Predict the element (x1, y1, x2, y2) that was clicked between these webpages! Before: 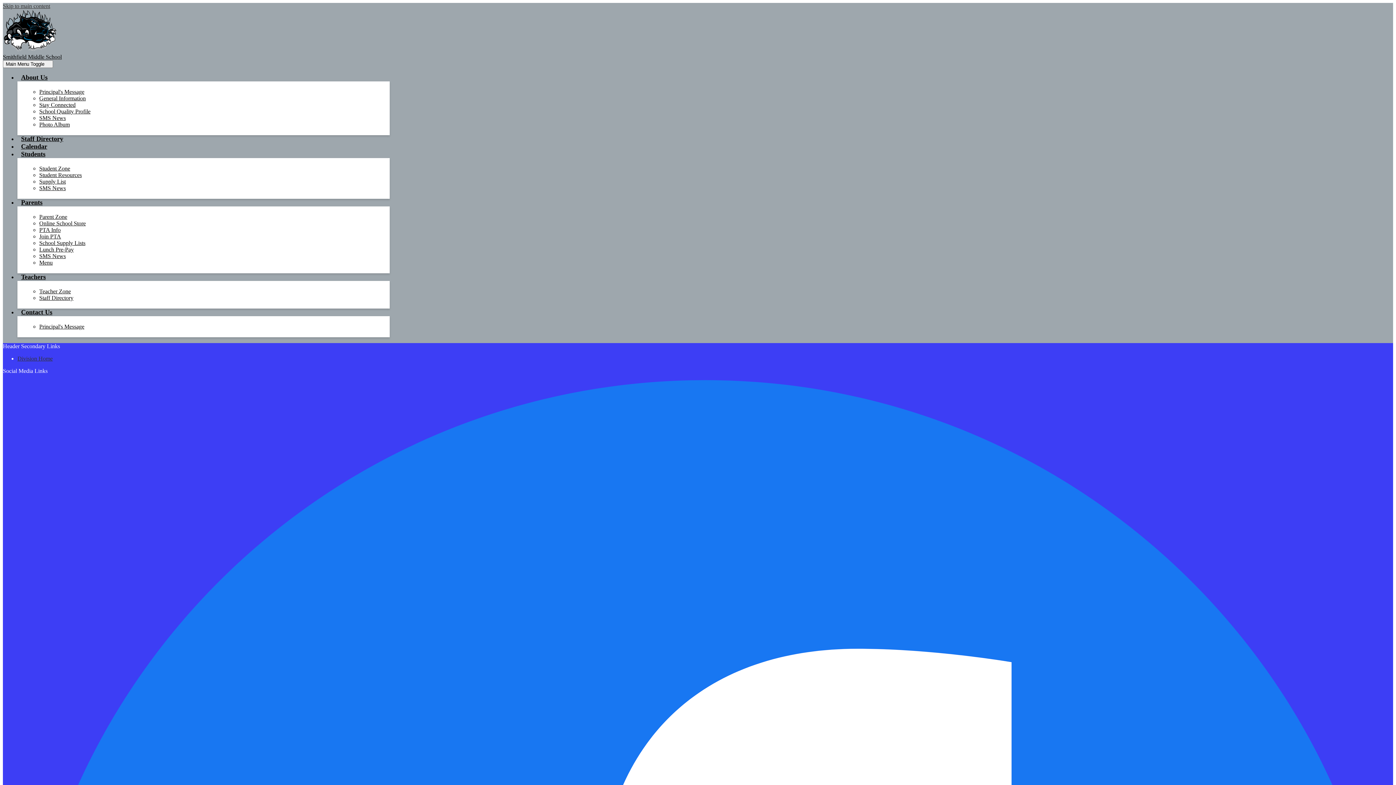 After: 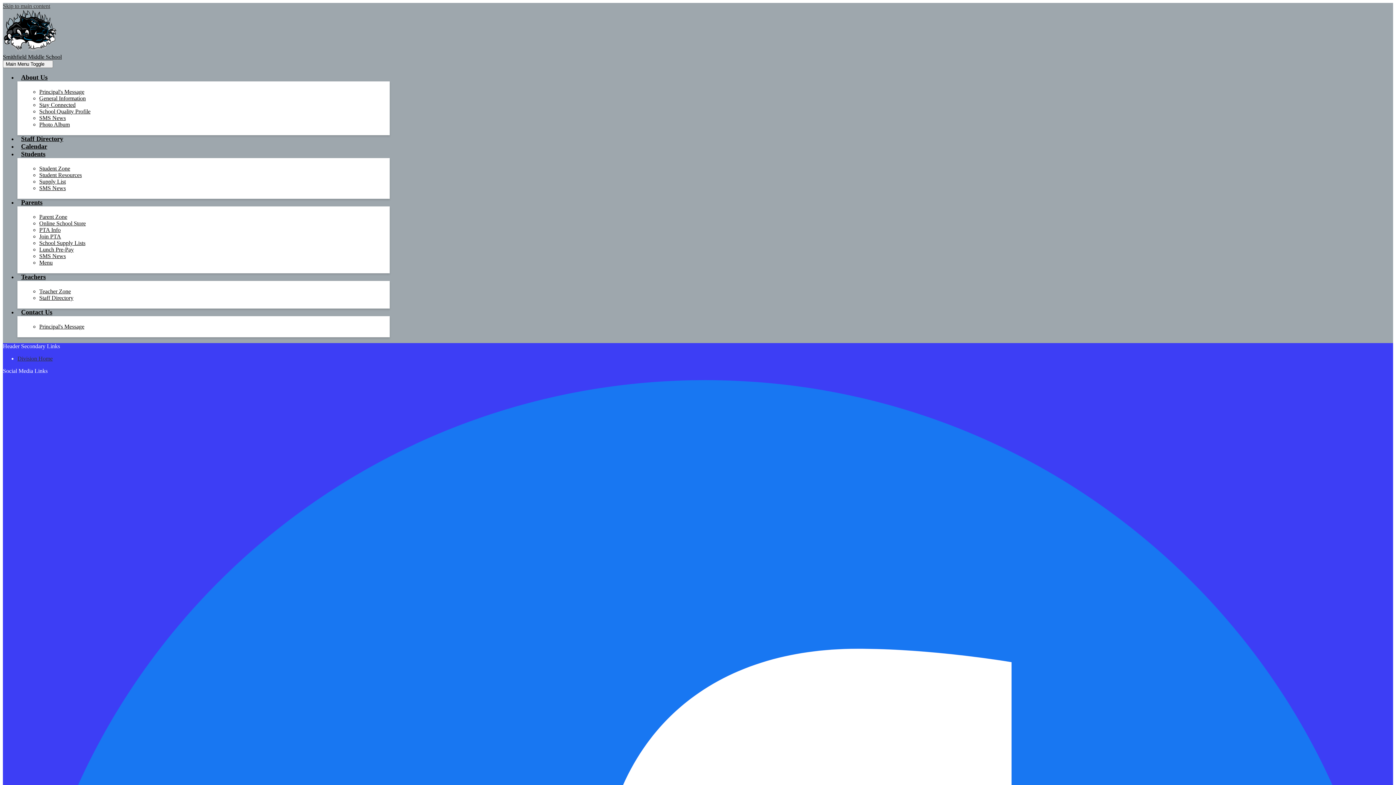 Action: bbox: (39, 226, 60, 233) label: PTA Info